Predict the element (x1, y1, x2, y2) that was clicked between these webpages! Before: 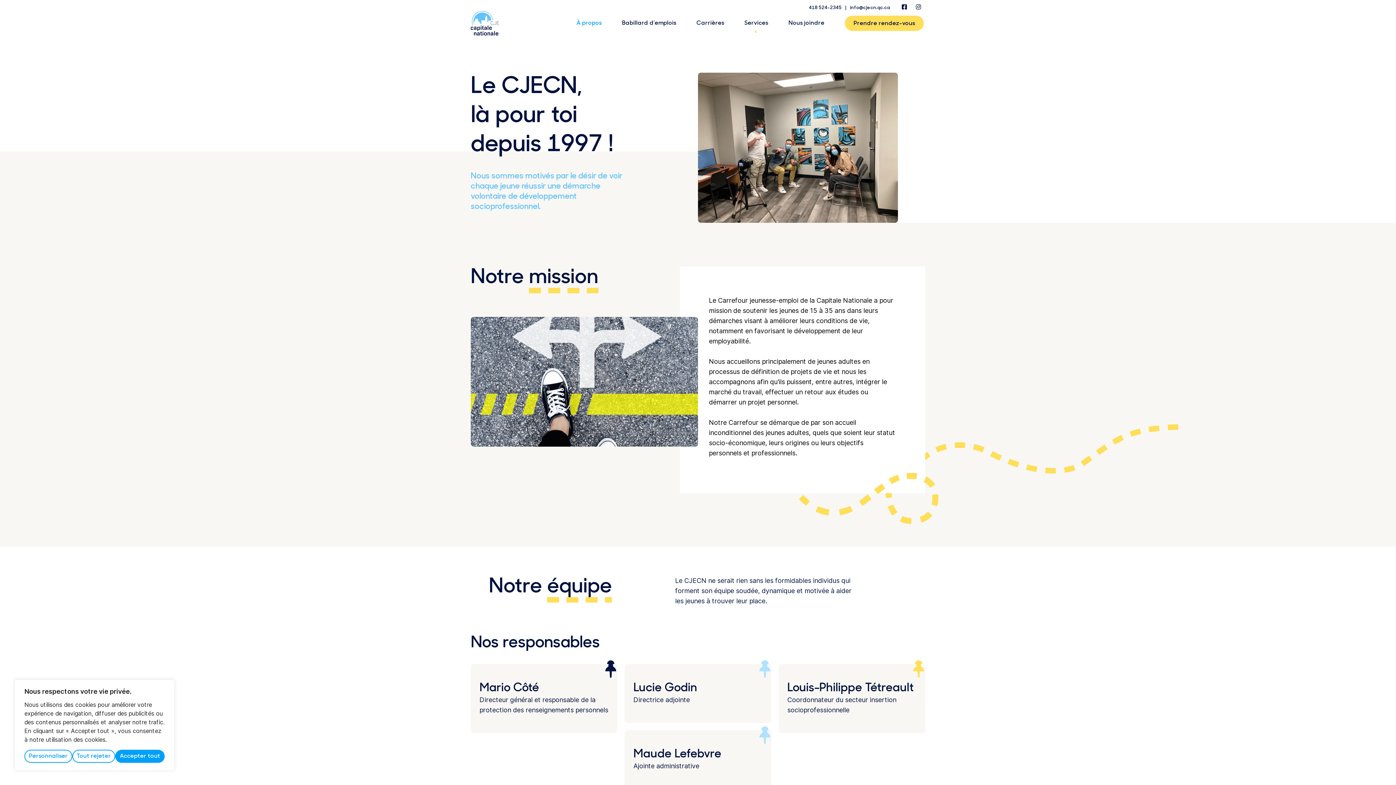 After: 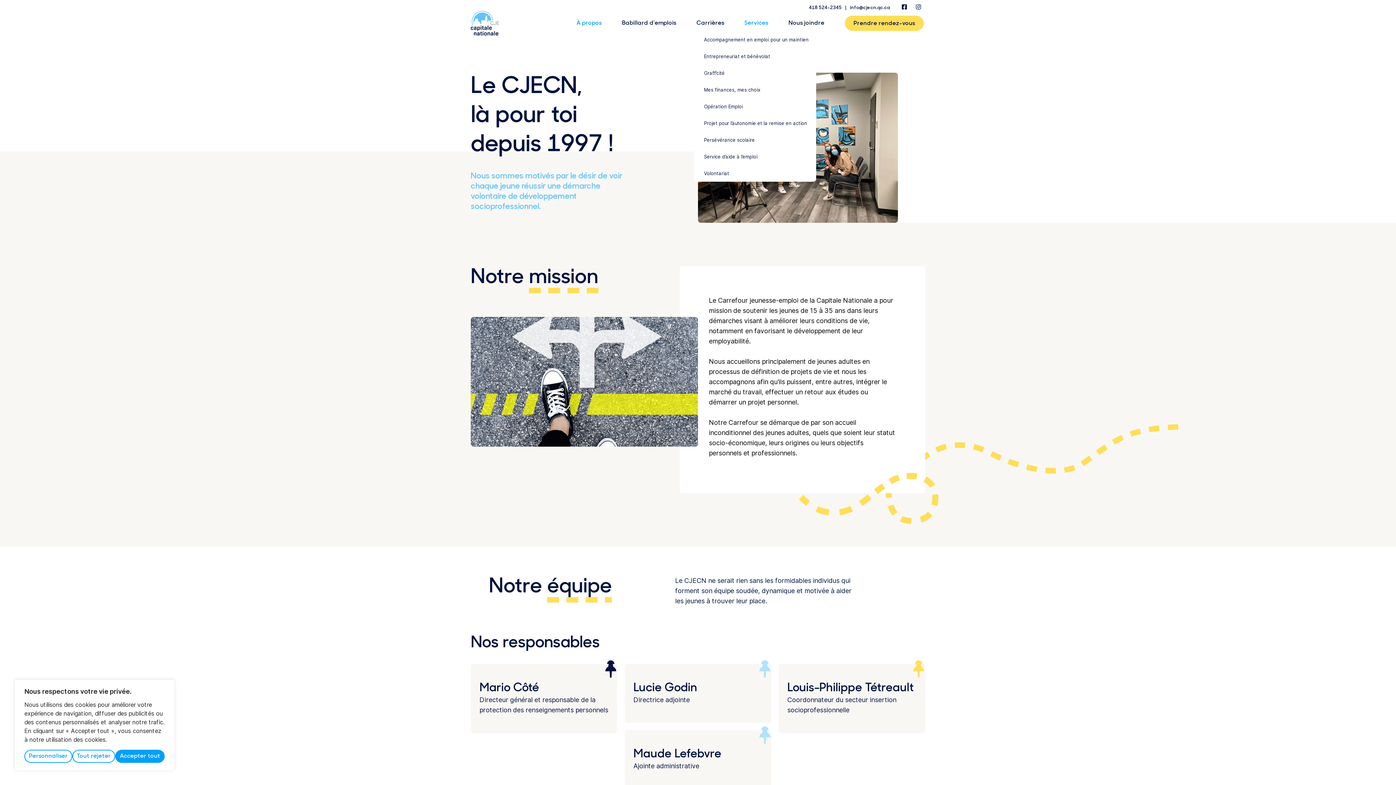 Action: bbox: (744, 13, 768, 33) label: Services